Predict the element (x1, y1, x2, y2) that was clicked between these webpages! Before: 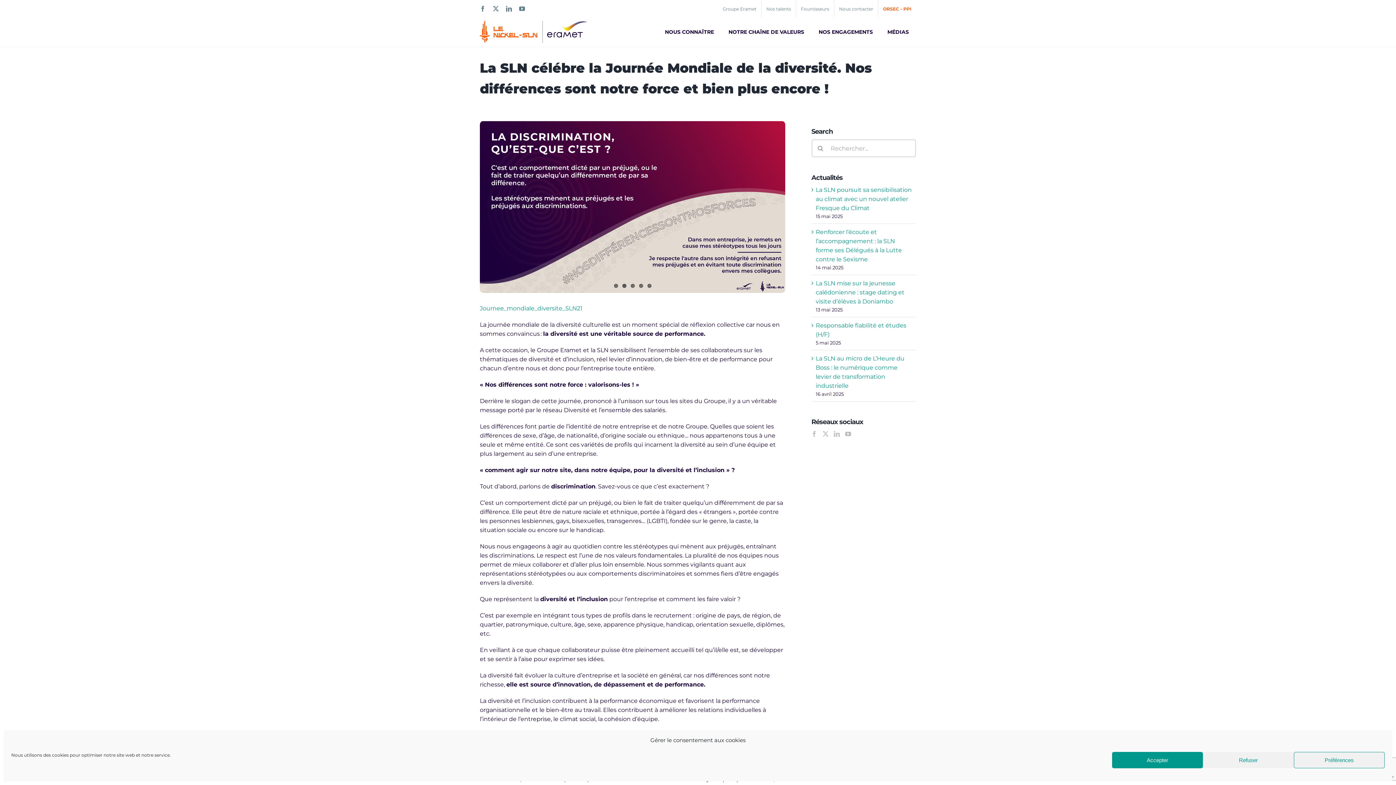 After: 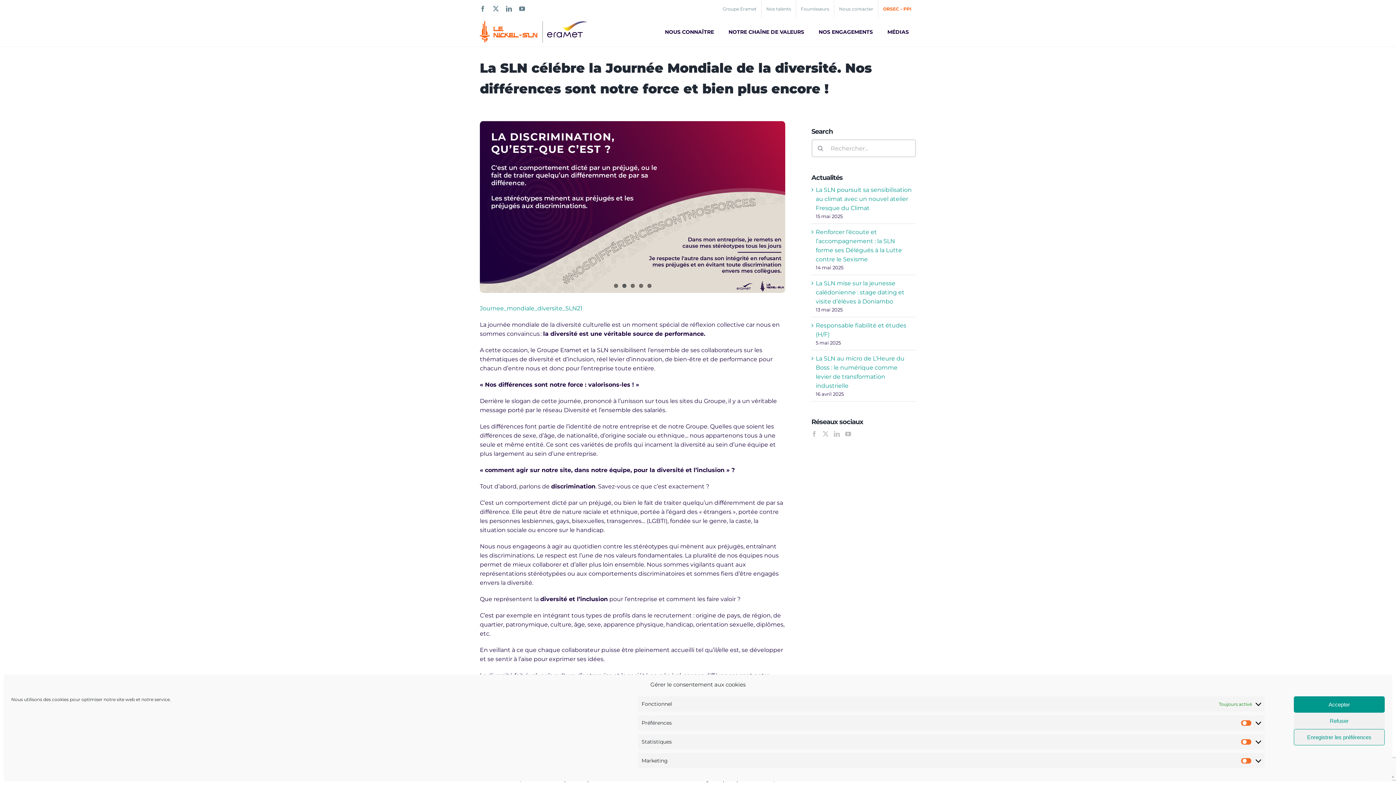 Action: label: Préférences bbox: (1294, 752, 1385, 768)